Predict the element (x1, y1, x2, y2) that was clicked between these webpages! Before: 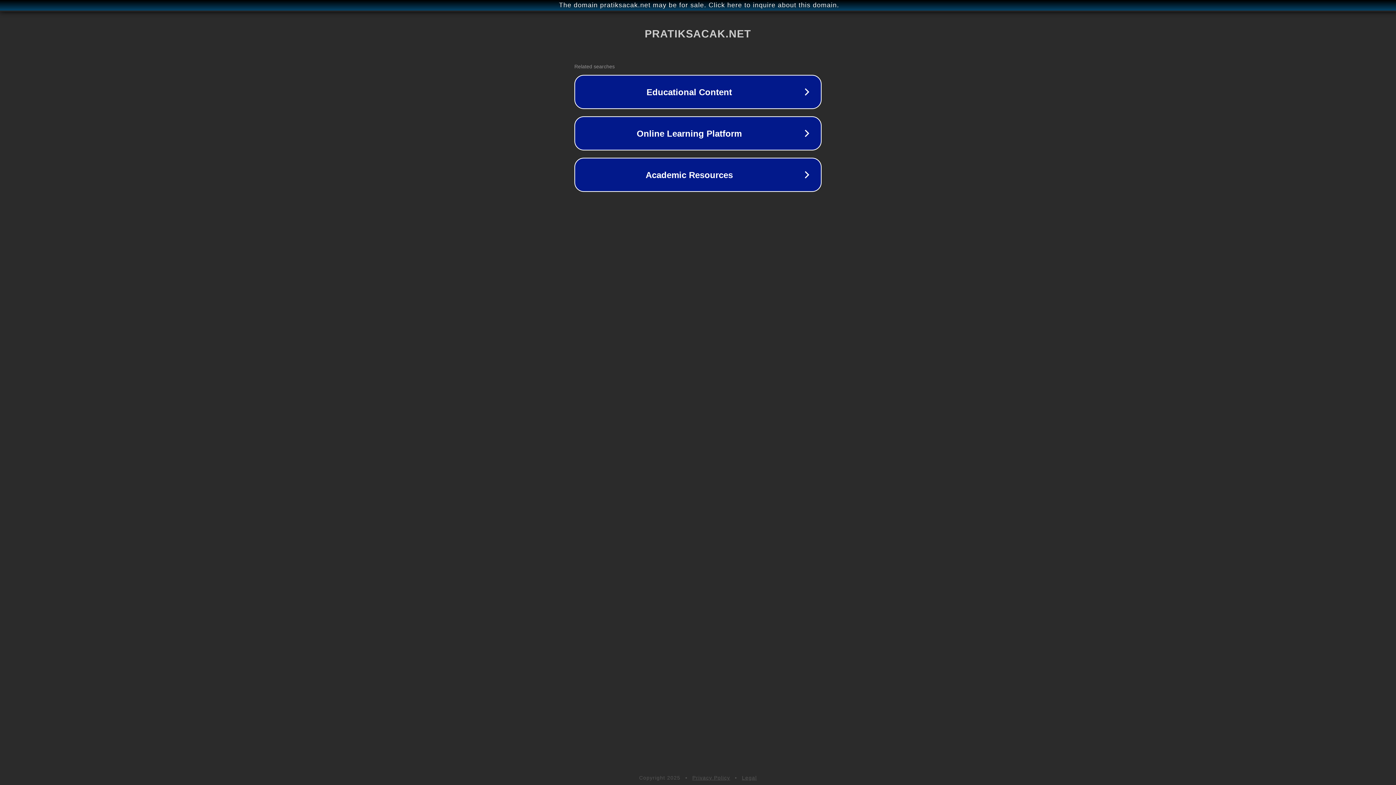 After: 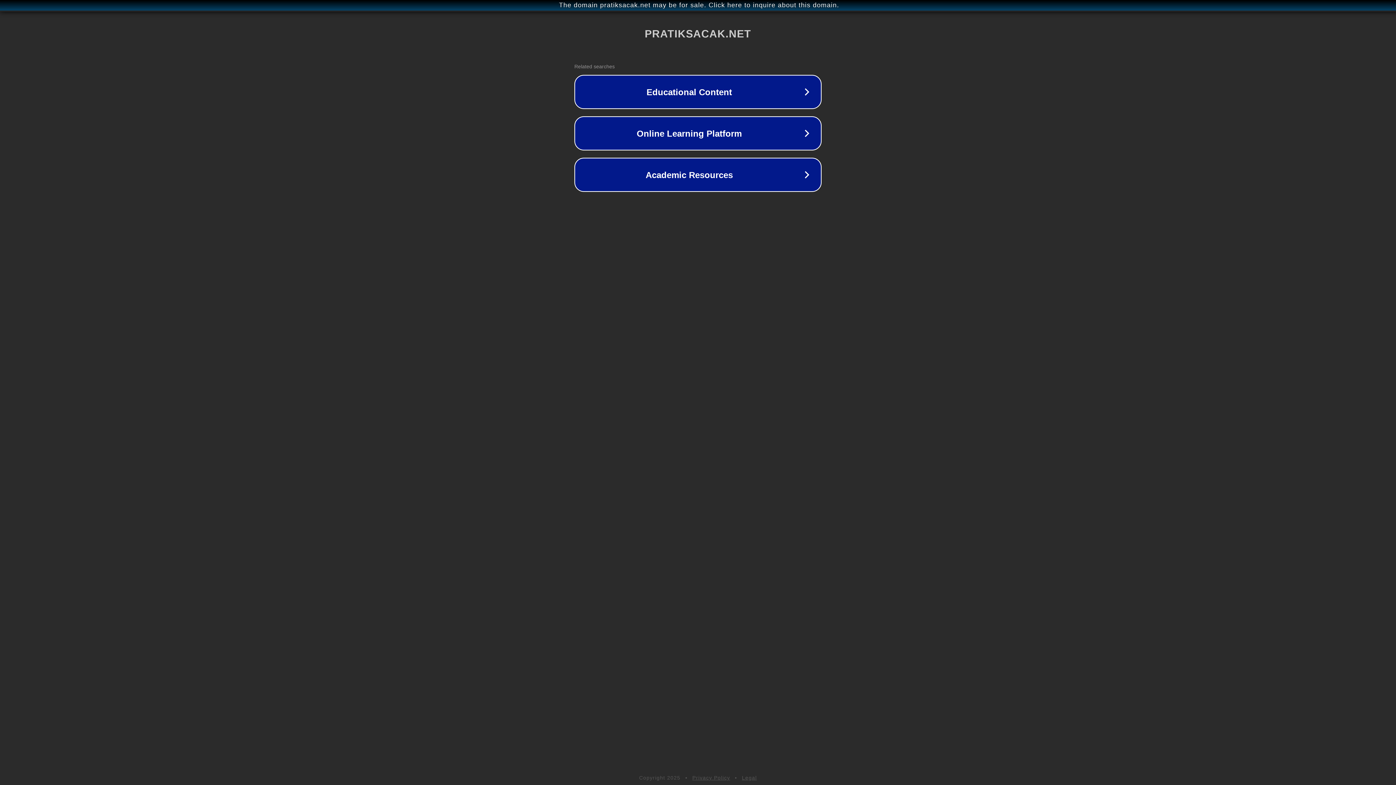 Action: bbox: (742, 775, 757, 781) label: Legal